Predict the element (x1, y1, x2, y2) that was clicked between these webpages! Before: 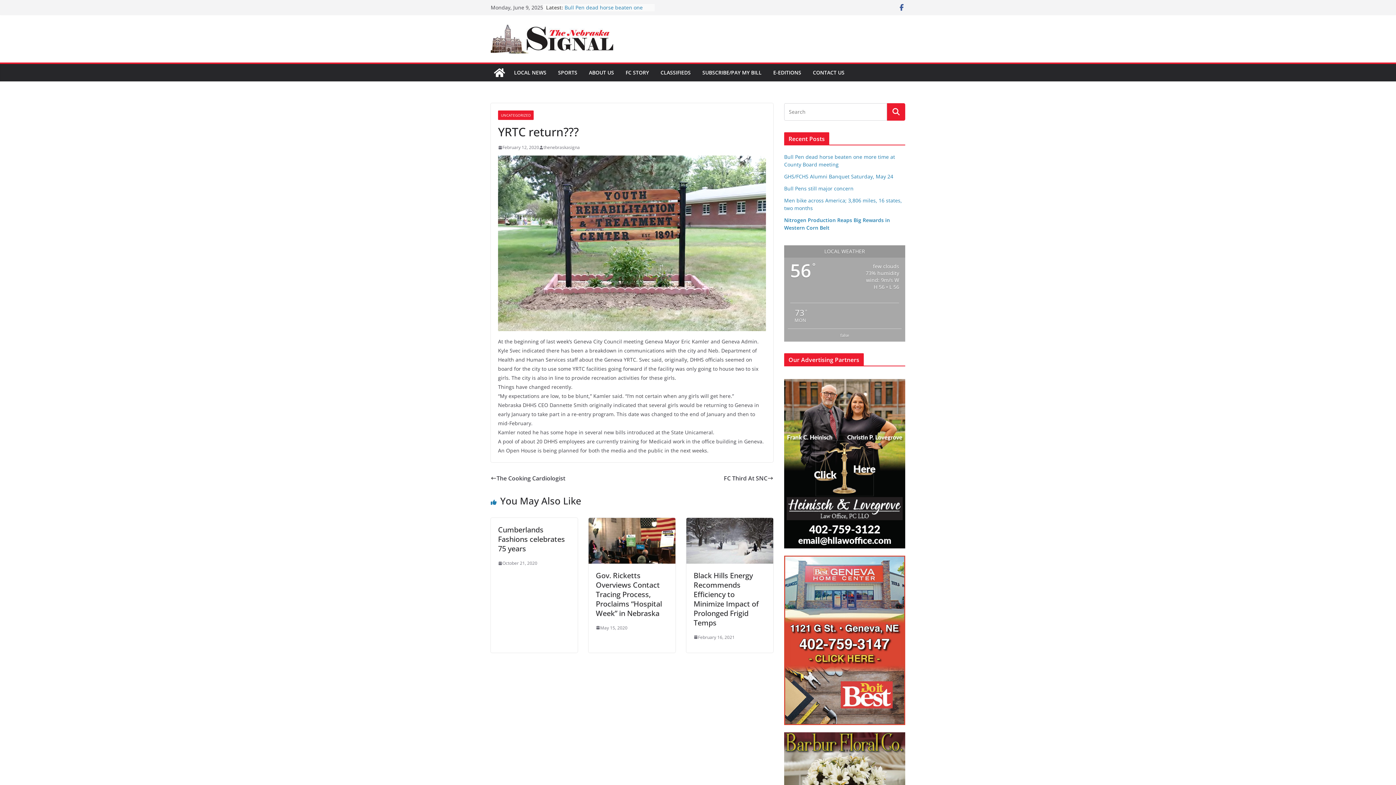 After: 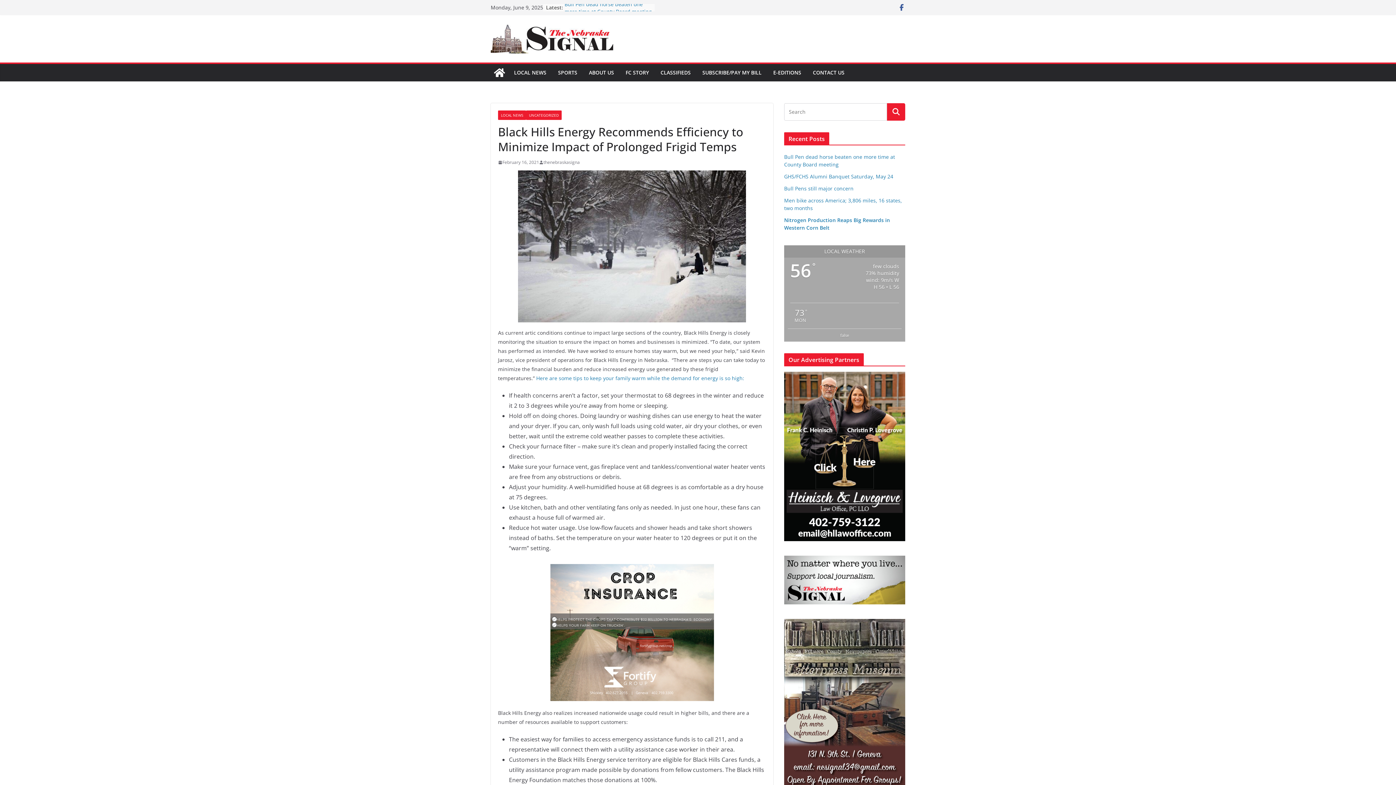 Action: bbox: (693, 633, 734, 641) label: February 16, 2021